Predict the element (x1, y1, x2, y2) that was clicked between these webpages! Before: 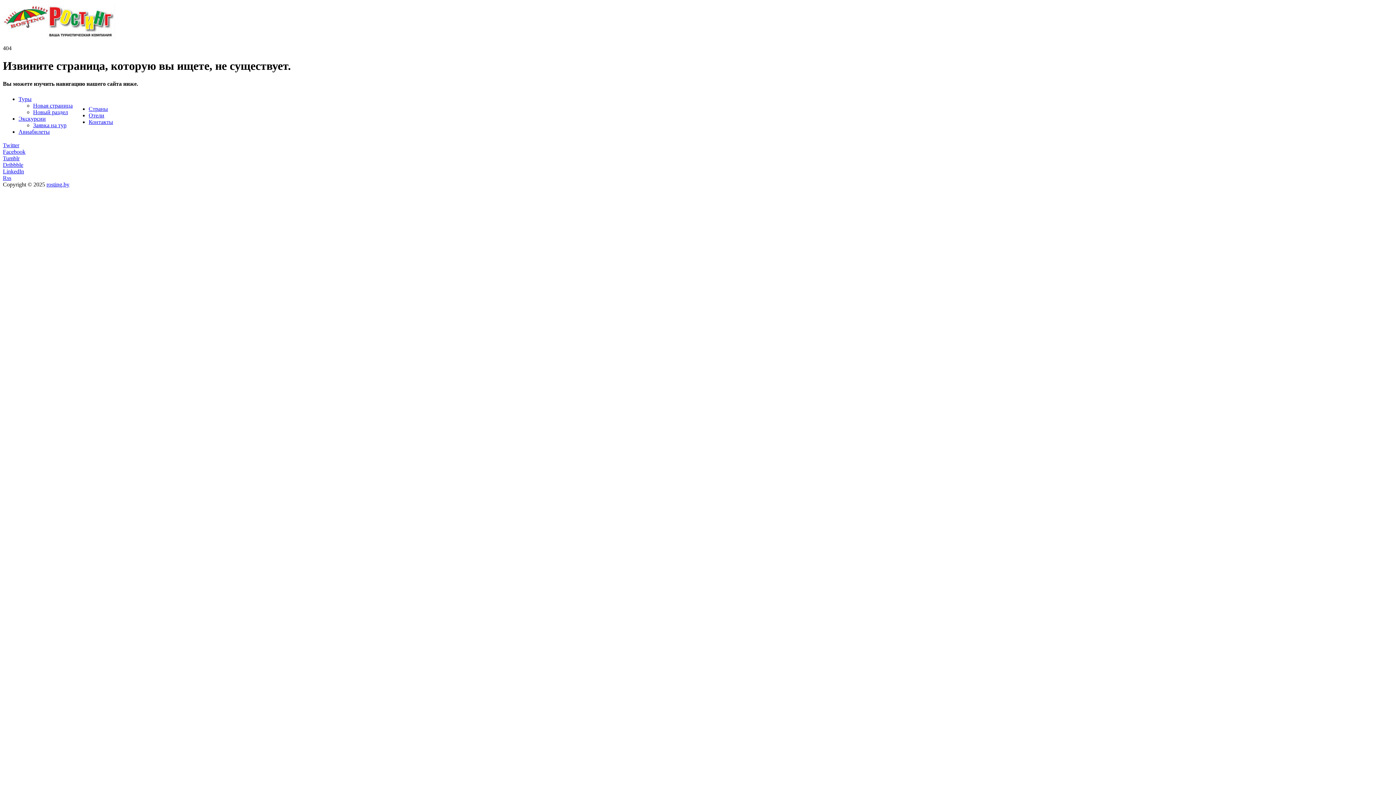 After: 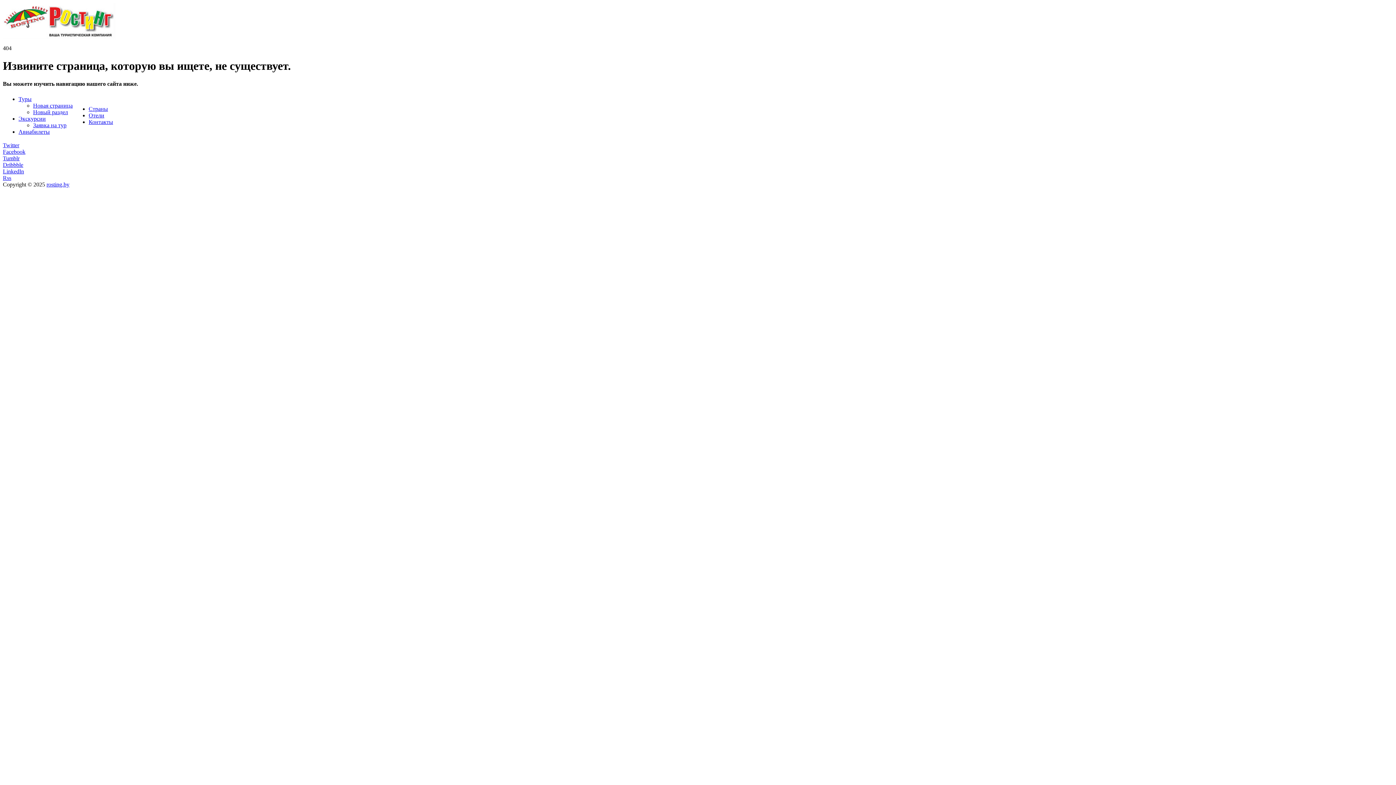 Action: bbox: (2, 161, 23, 168) label: Dribbble